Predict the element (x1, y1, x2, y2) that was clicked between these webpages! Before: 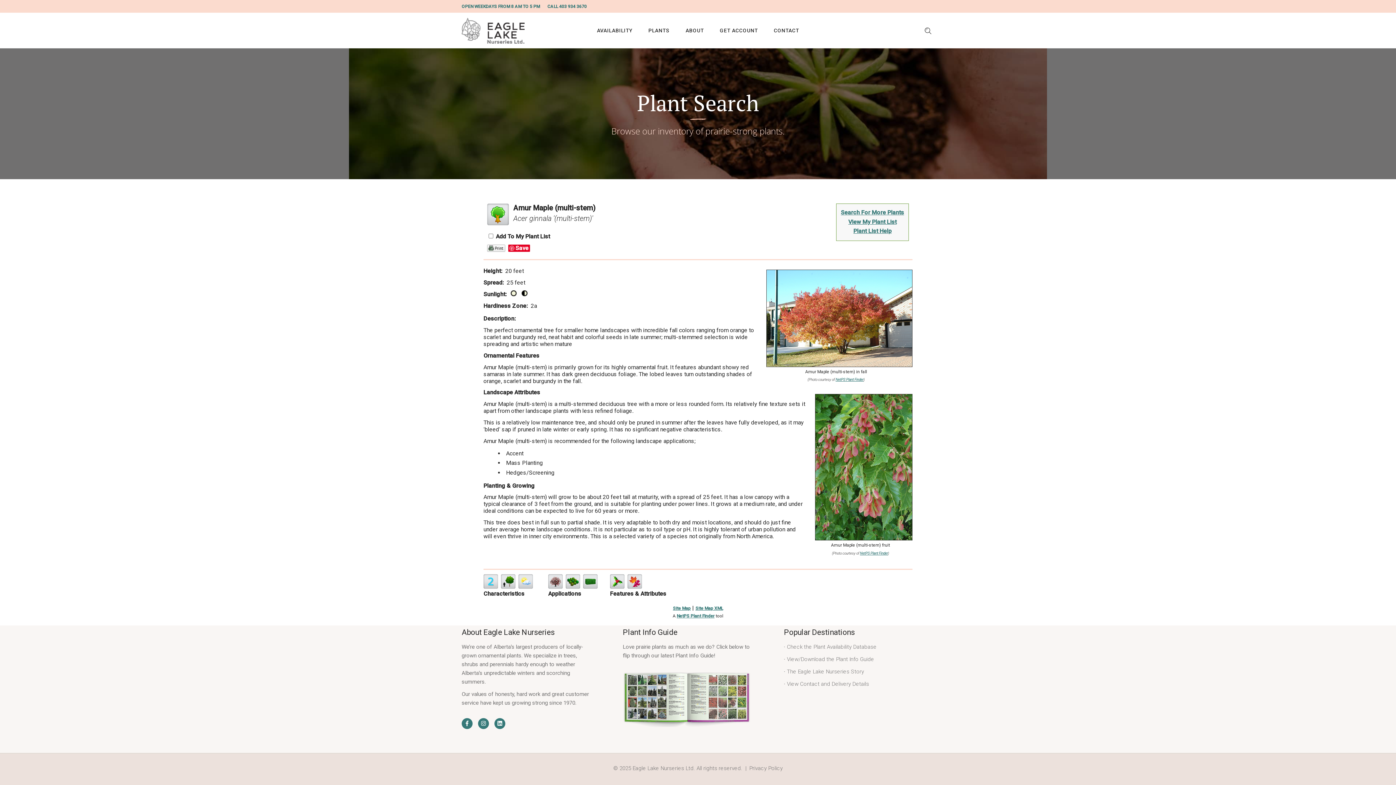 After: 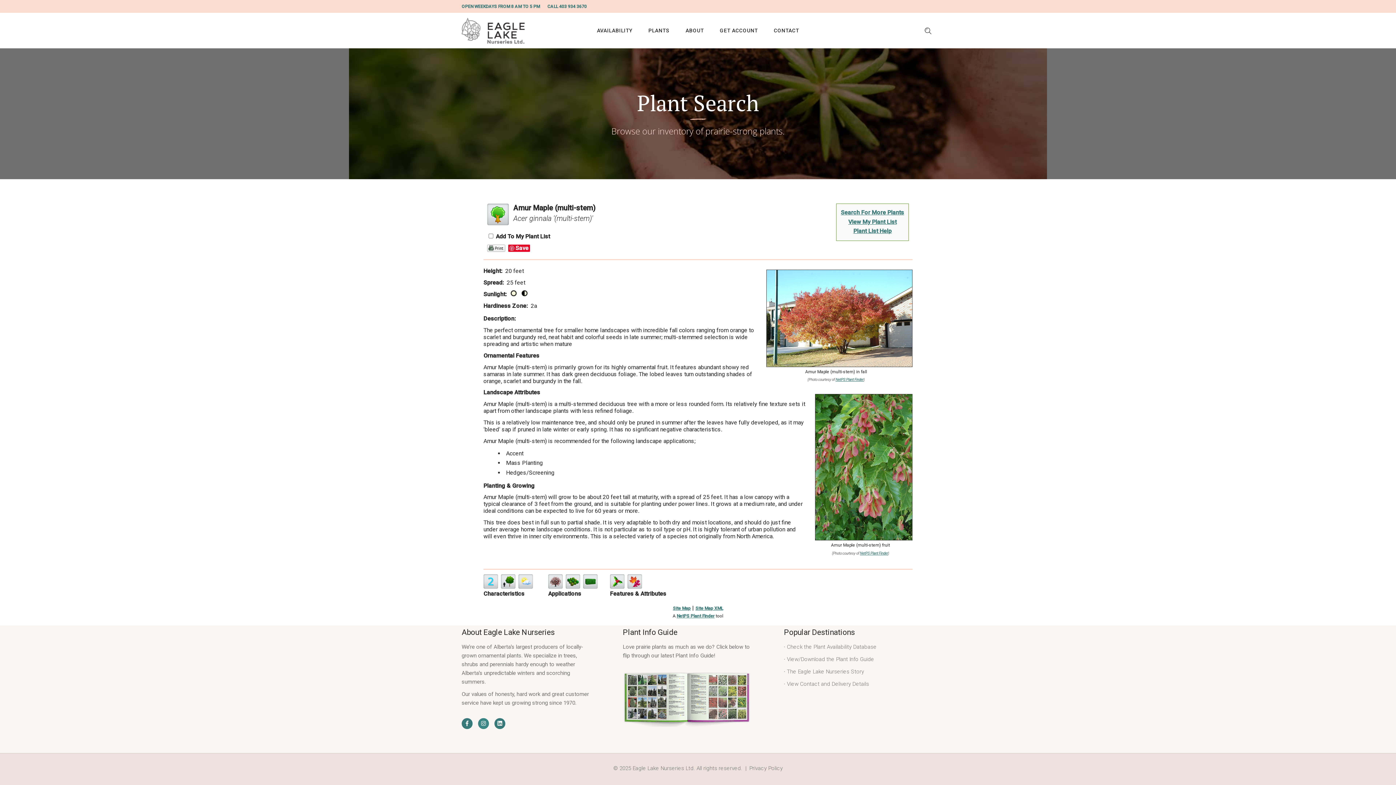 Action: bbox: (478, 718, 489, 729)